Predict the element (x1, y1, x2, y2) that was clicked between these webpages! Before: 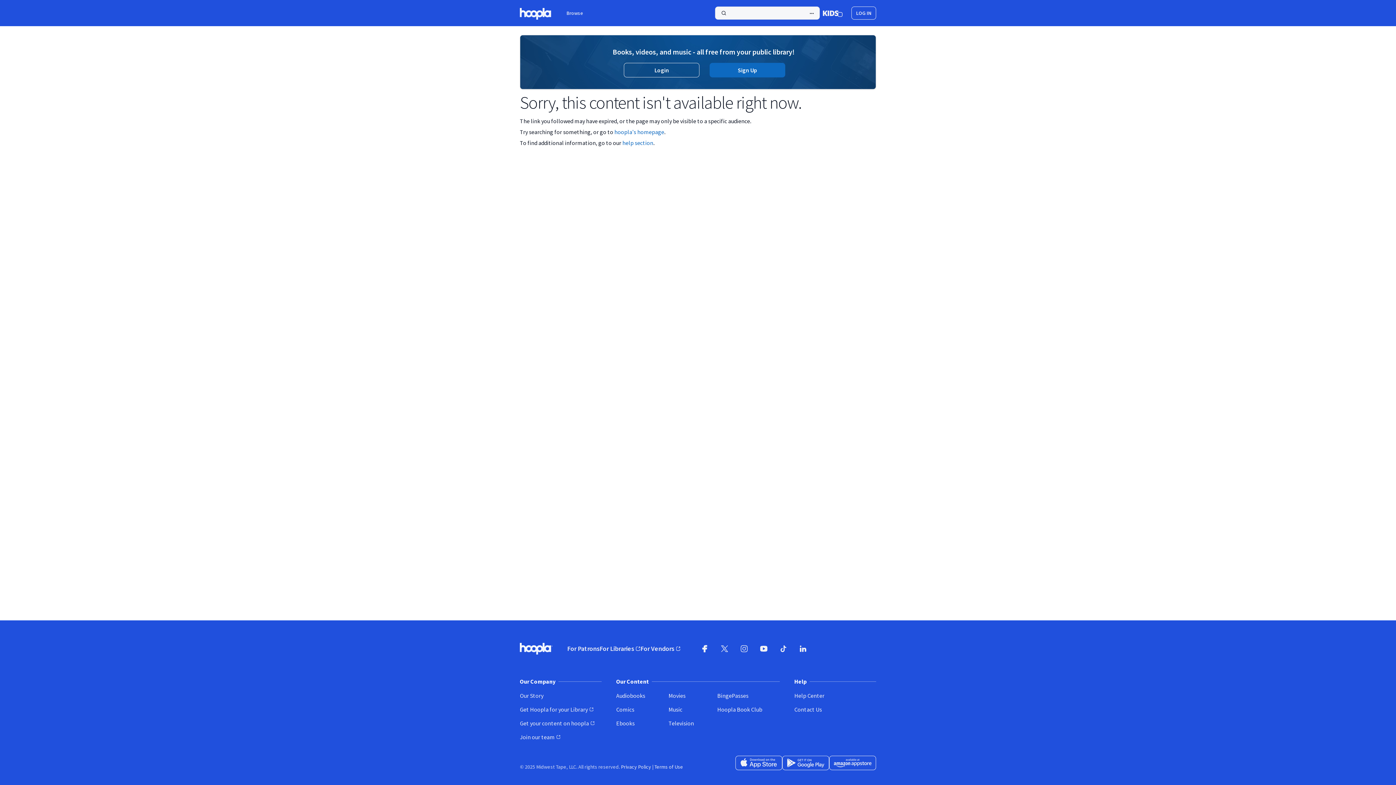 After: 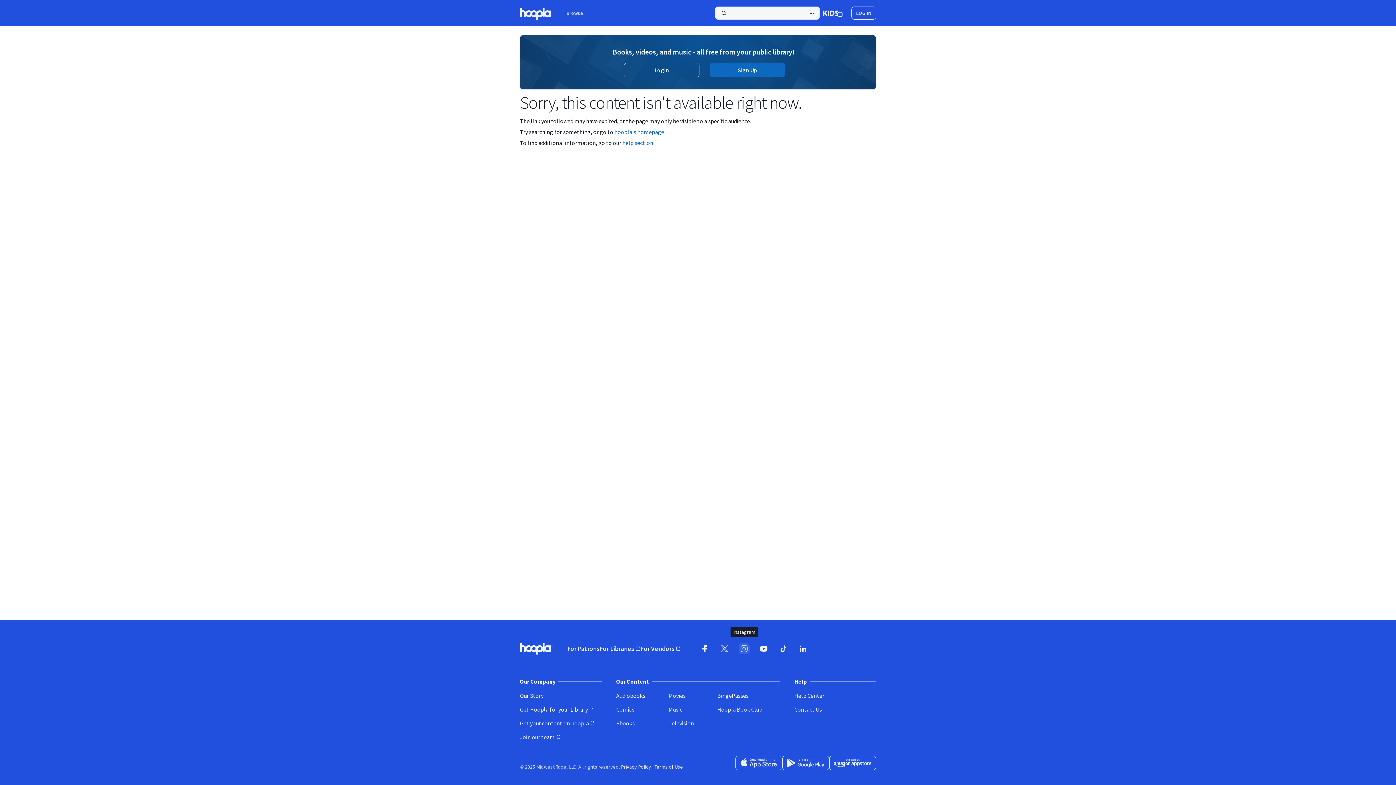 Action: bbox: (734, 639, 754, 658) label: Instagram (opens in new window)